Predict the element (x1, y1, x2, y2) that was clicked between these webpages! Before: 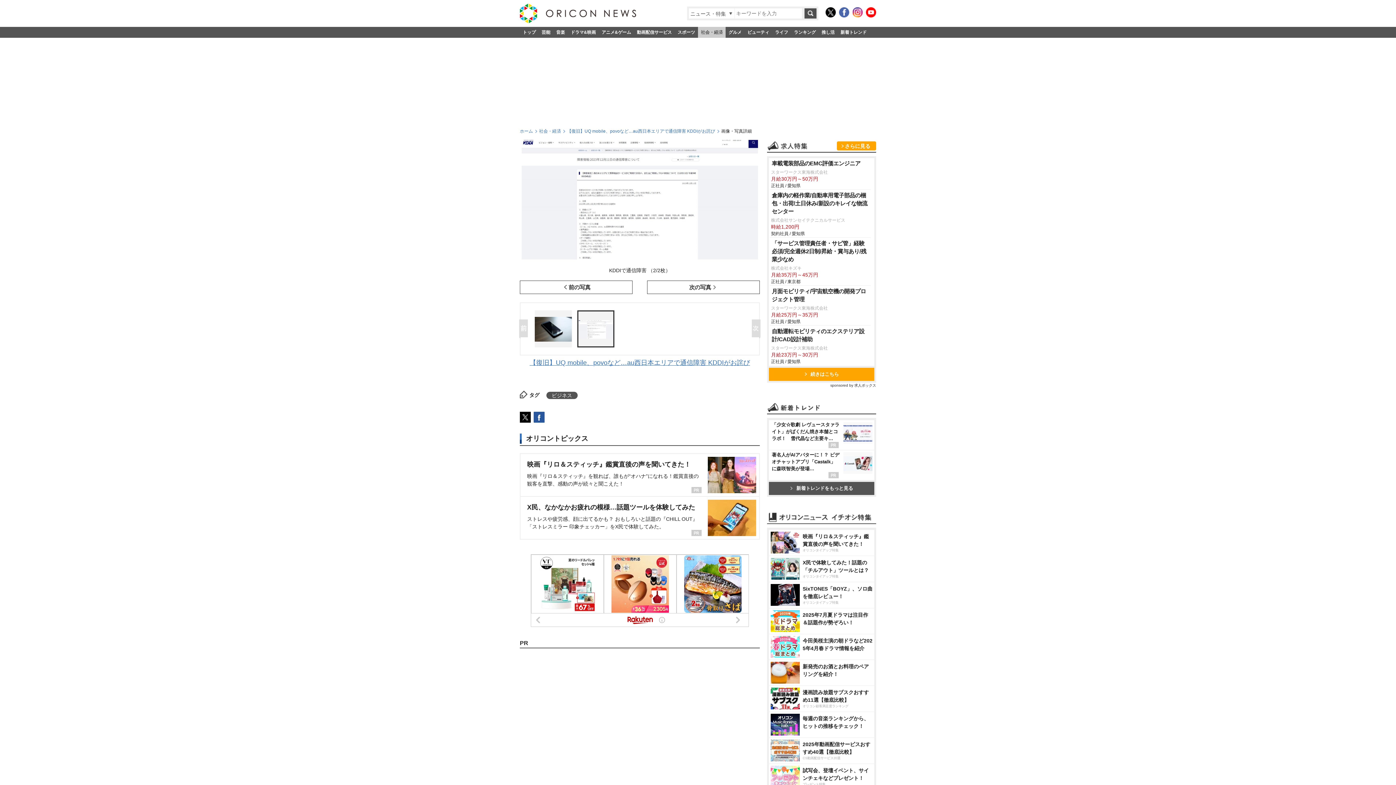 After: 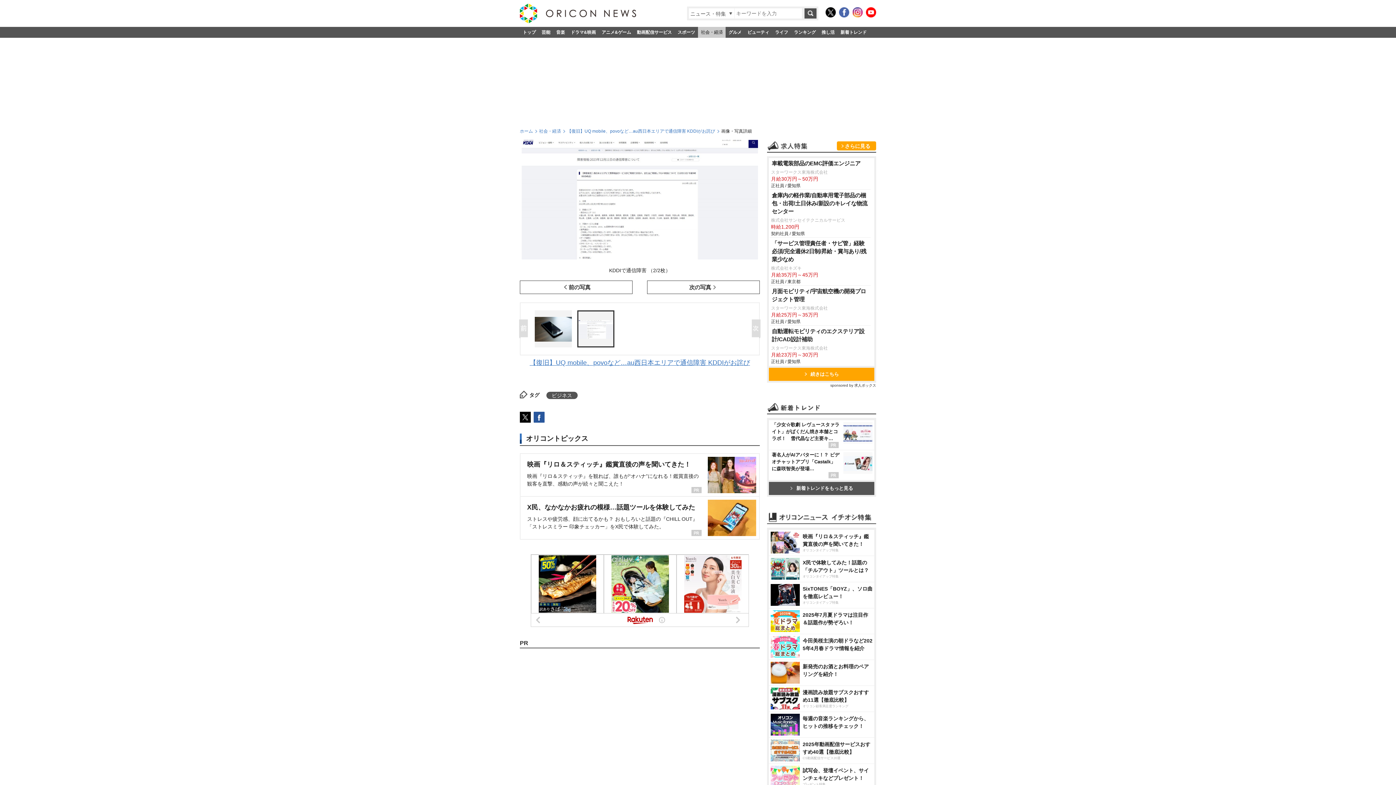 Action: bbox: (752, 319, 763, 338) label: Next